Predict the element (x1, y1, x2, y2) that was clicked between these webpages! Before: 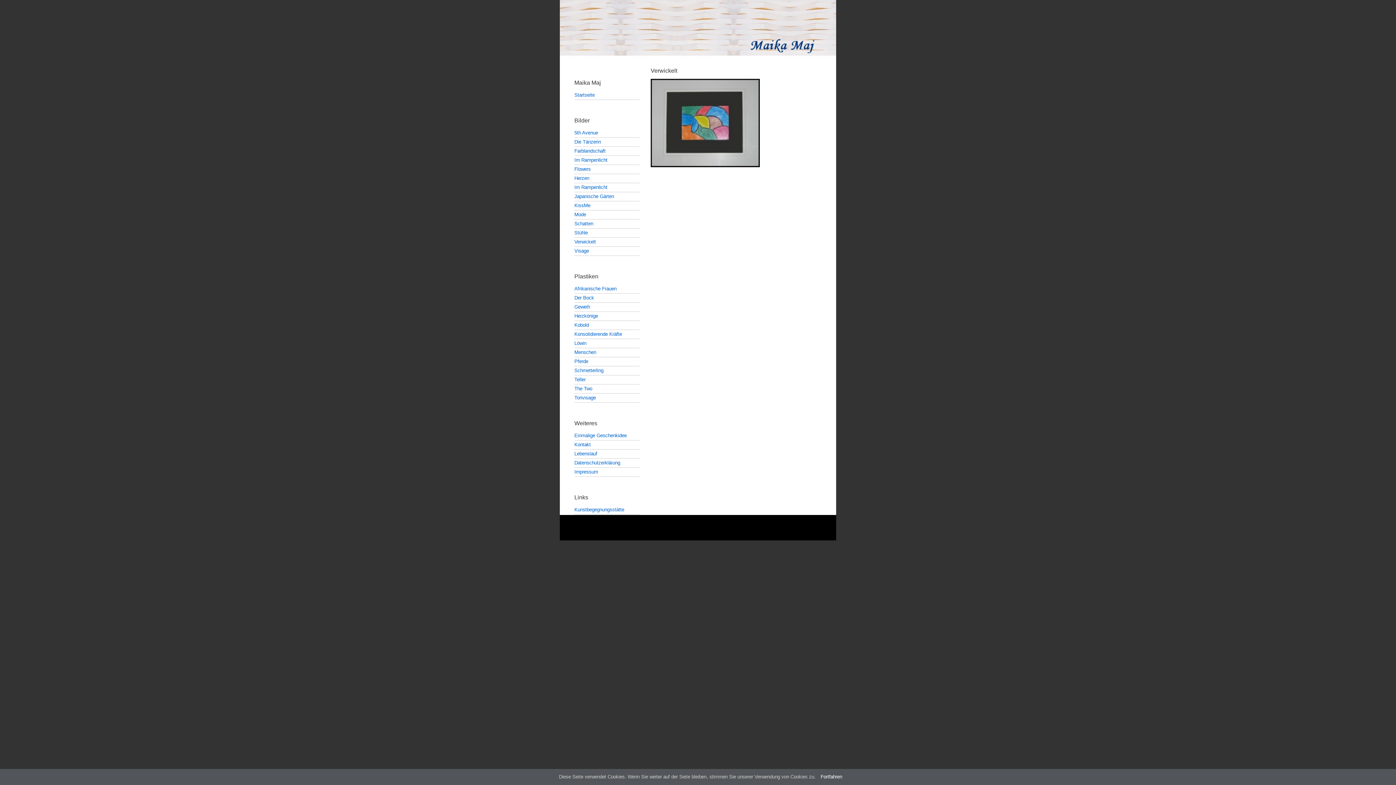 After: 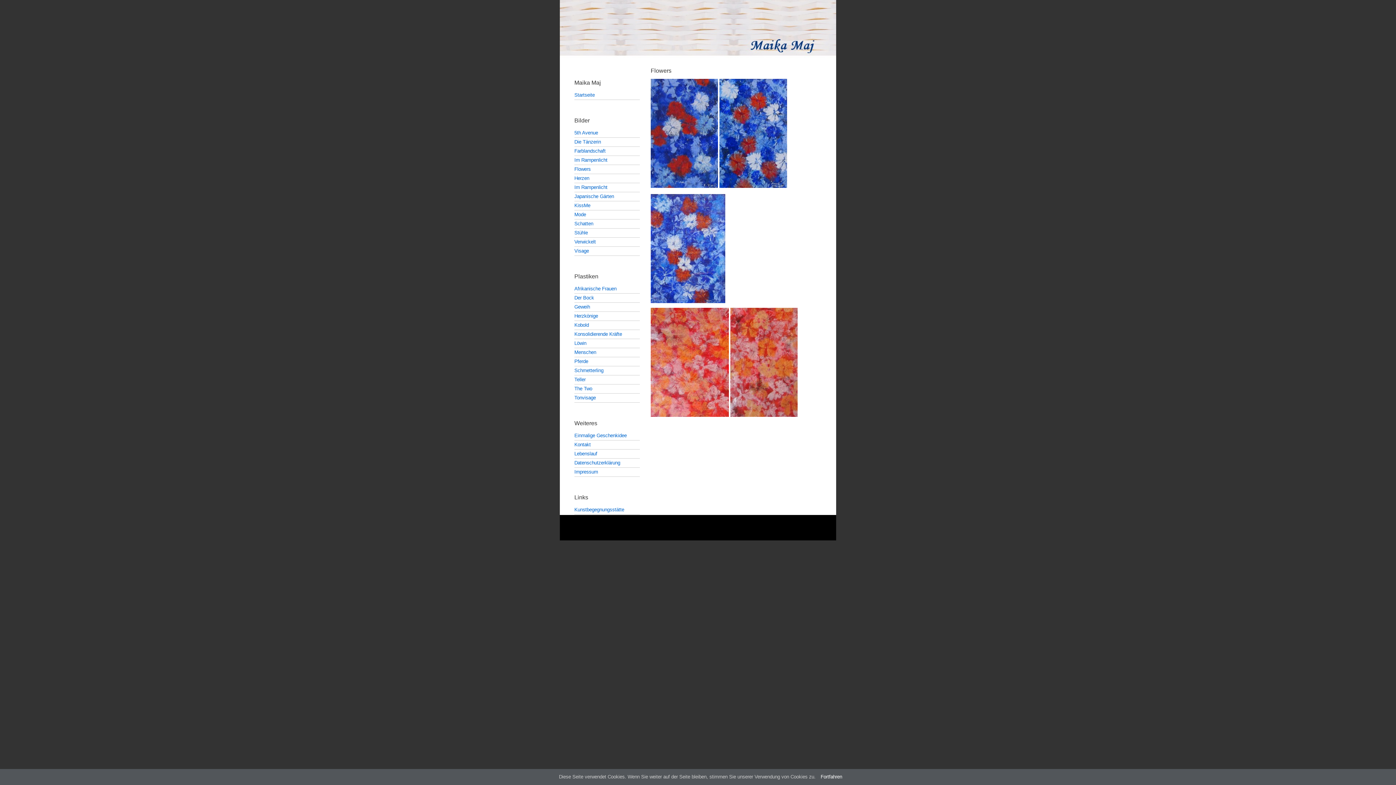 Action: bbox: (574, 166, 590, 172) label: Flowers